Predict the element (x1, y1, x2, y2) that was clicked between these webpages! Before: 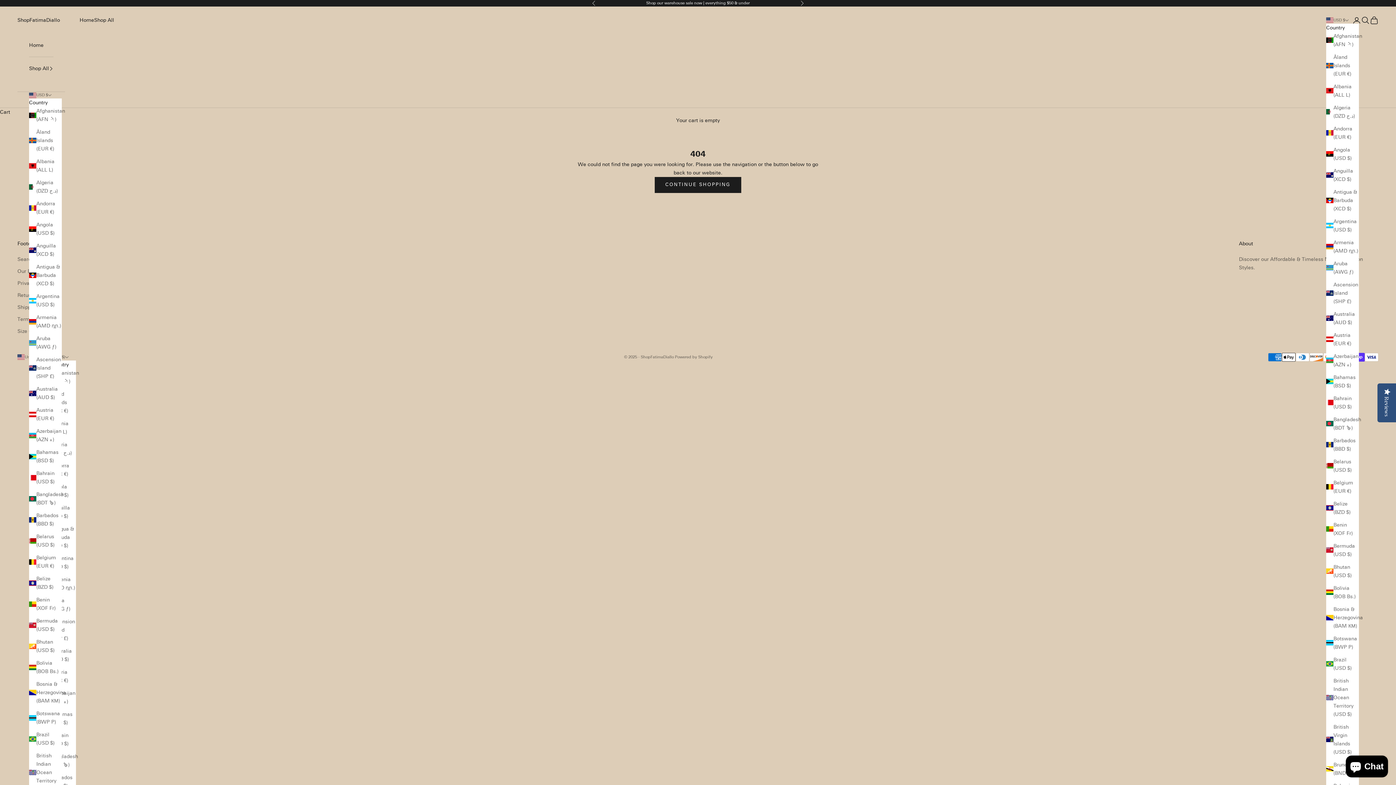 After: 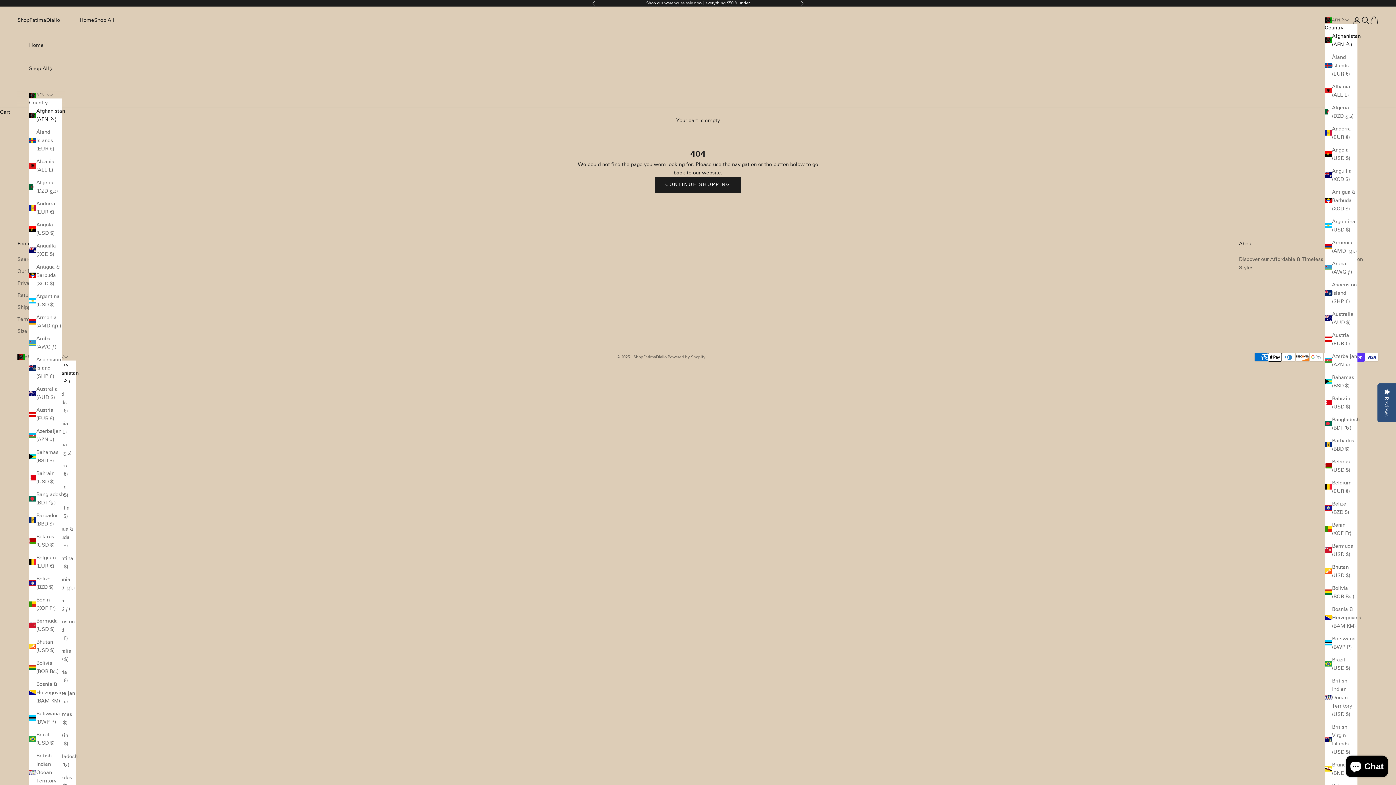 Action: label: Afghanistan (AFN ؋) bbox: (1326, 31, 1359, 48)